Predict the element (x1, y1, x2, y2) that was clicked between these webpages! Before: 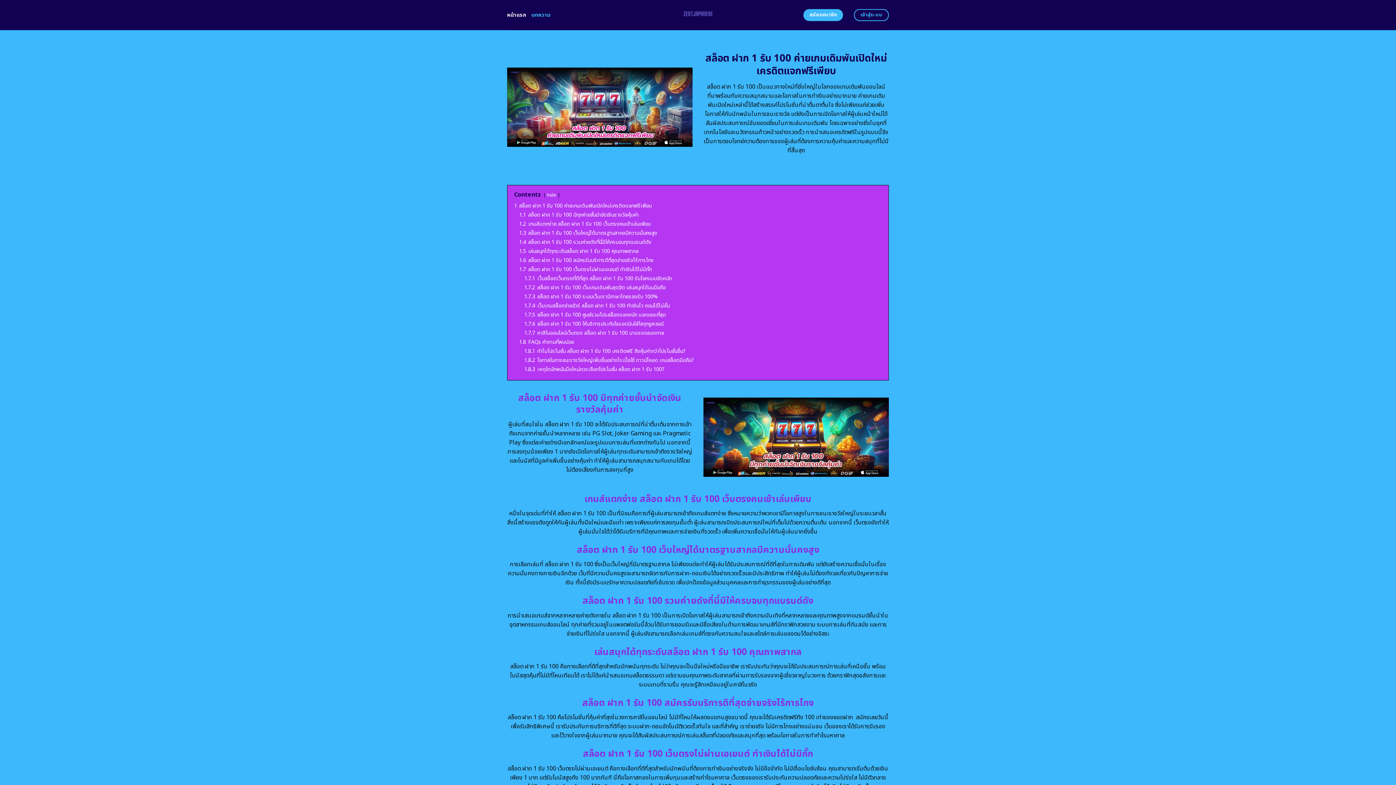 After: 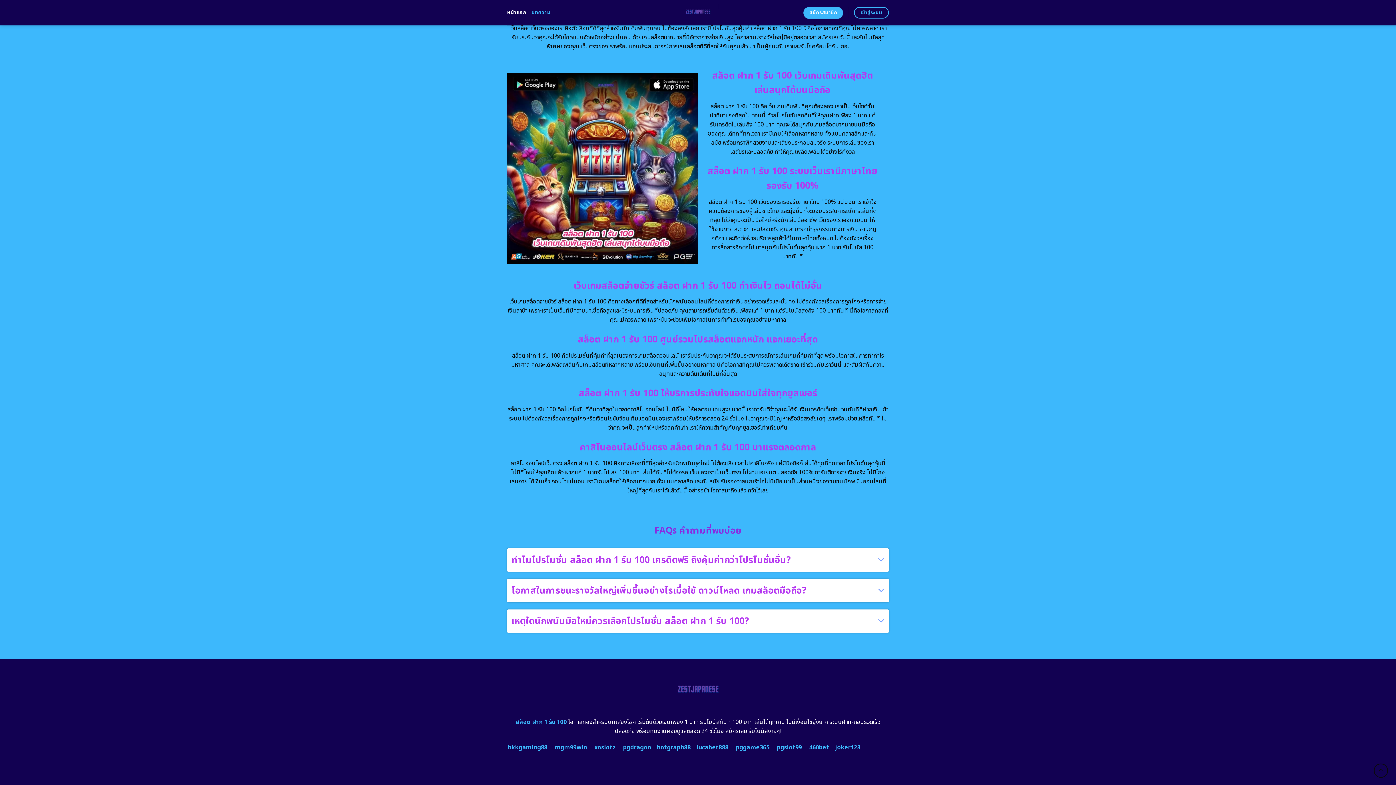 Action: label: 1.8.3 เหตุใดนักพนันมือใหม่ควรเลือกโปรโมชั่น สล็อต ฝาก 1 รับ 100? bbox: (524, 365, 664, 373)